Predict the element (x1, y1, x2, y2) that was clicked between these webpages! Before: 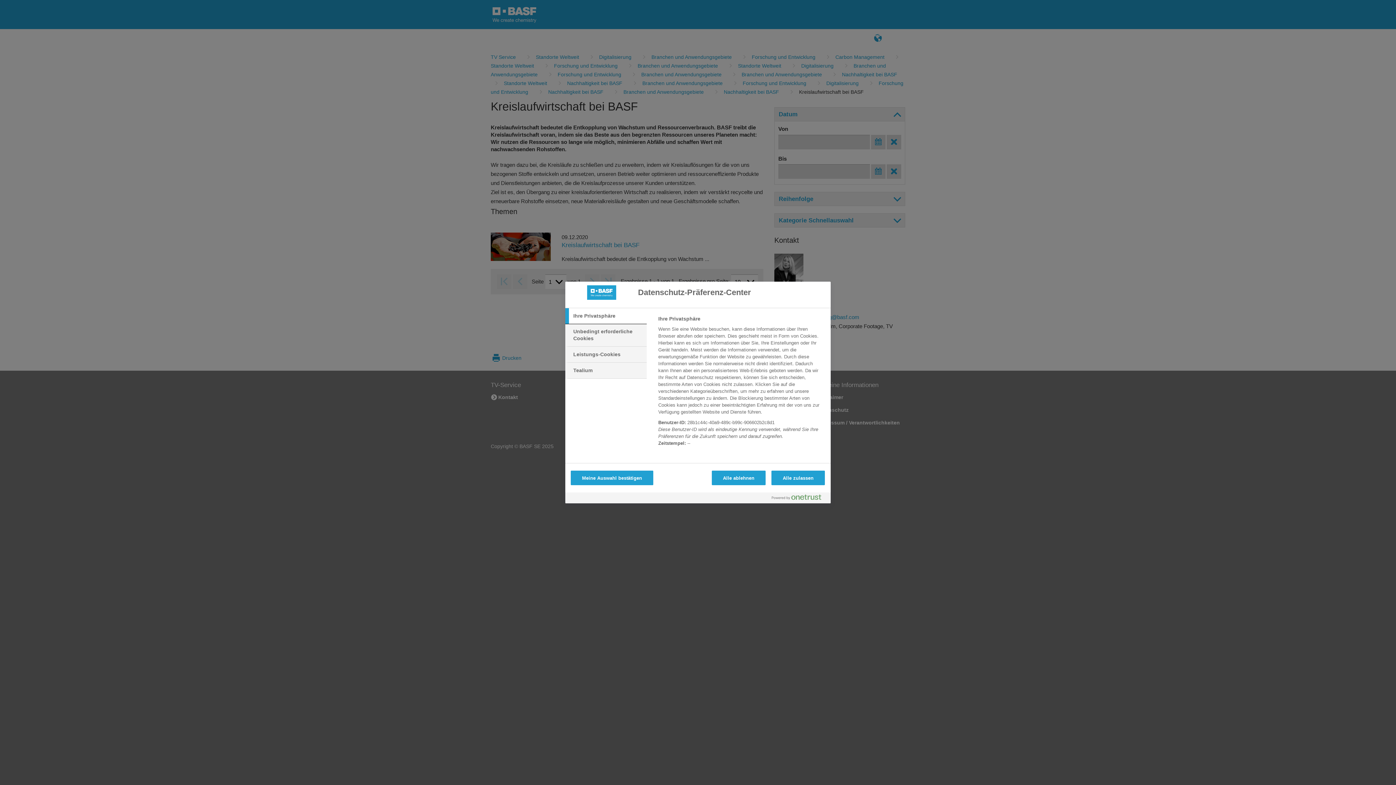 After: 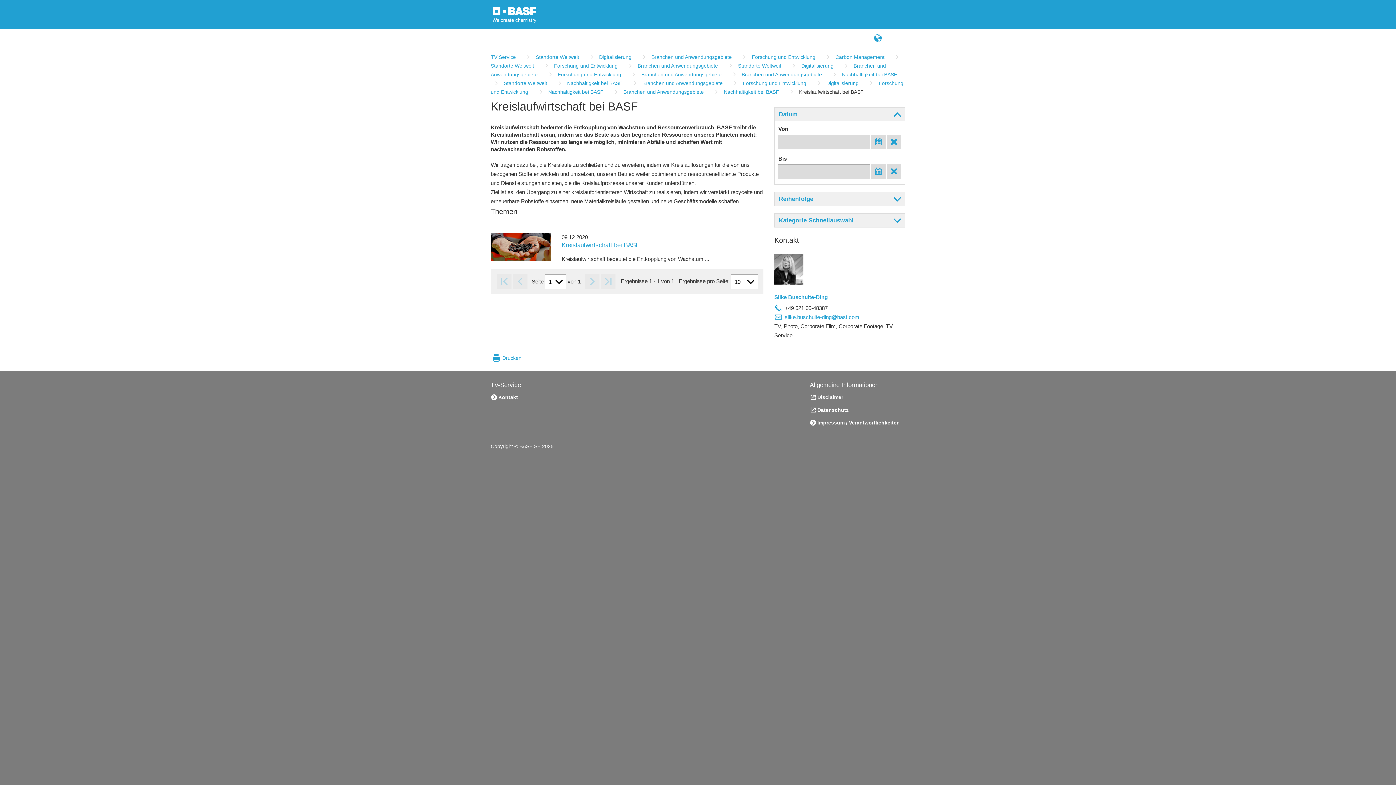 Action: bbox: (570, 470, 653, 485) label: Meine Auswahl bestätigen